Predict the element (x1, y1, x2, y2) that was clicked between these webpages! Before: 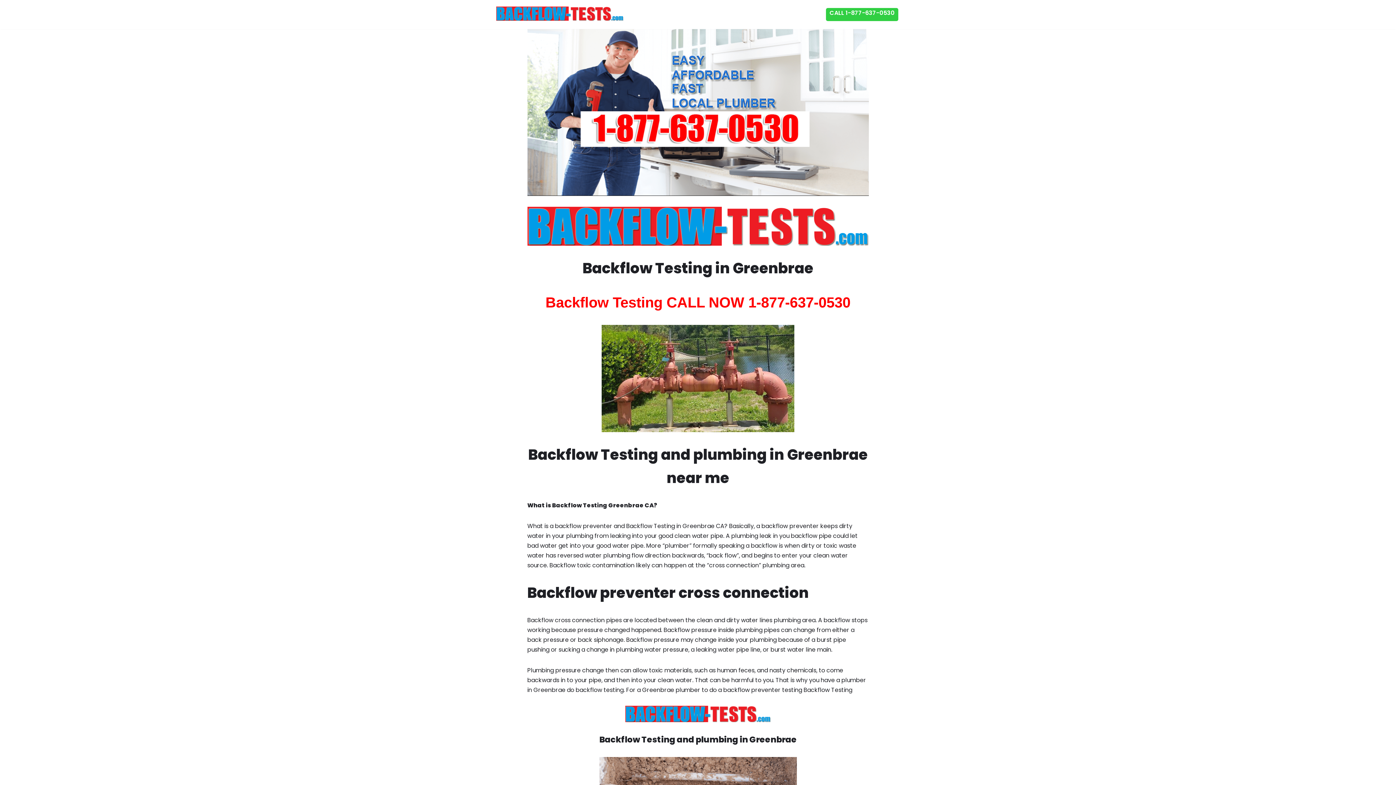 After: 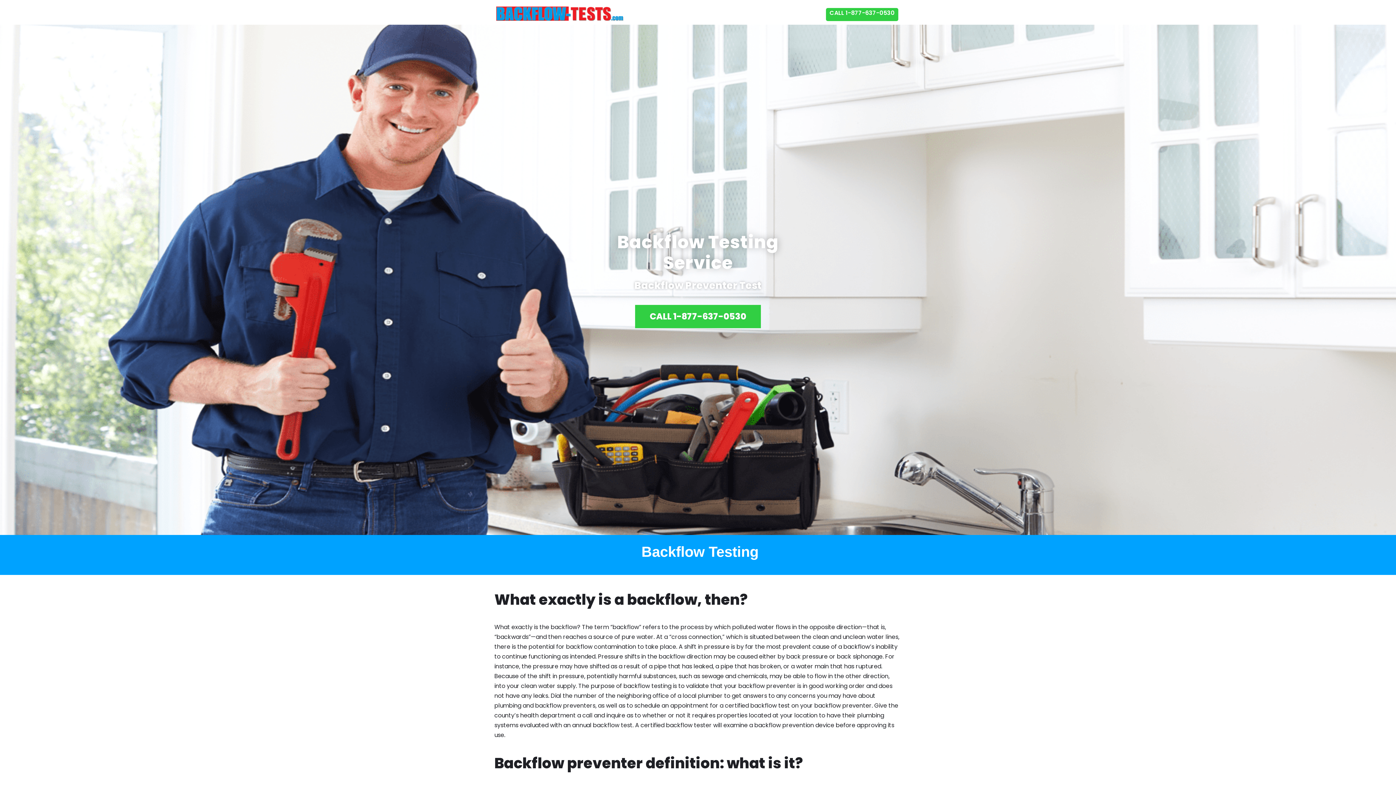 Action: bbox: (527, 29, 868, 196)